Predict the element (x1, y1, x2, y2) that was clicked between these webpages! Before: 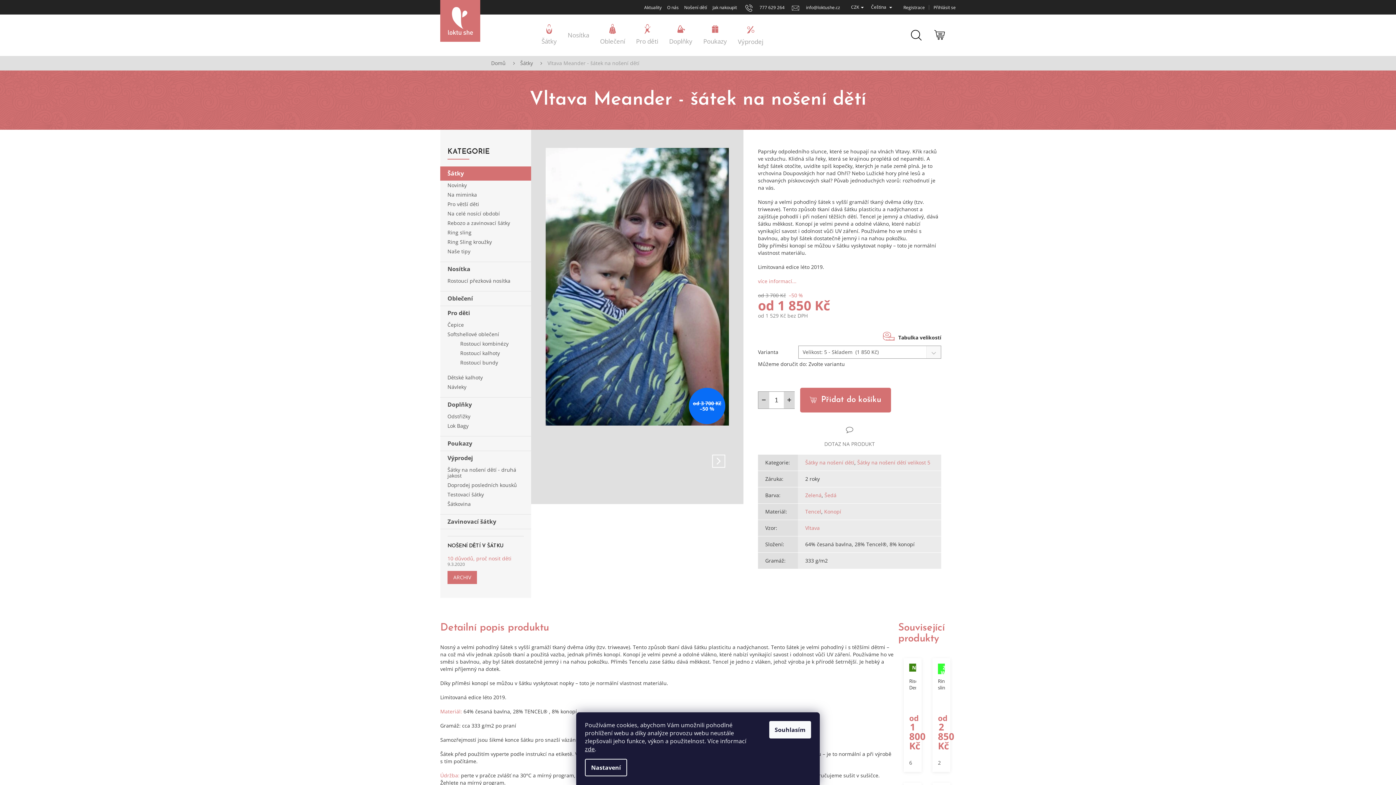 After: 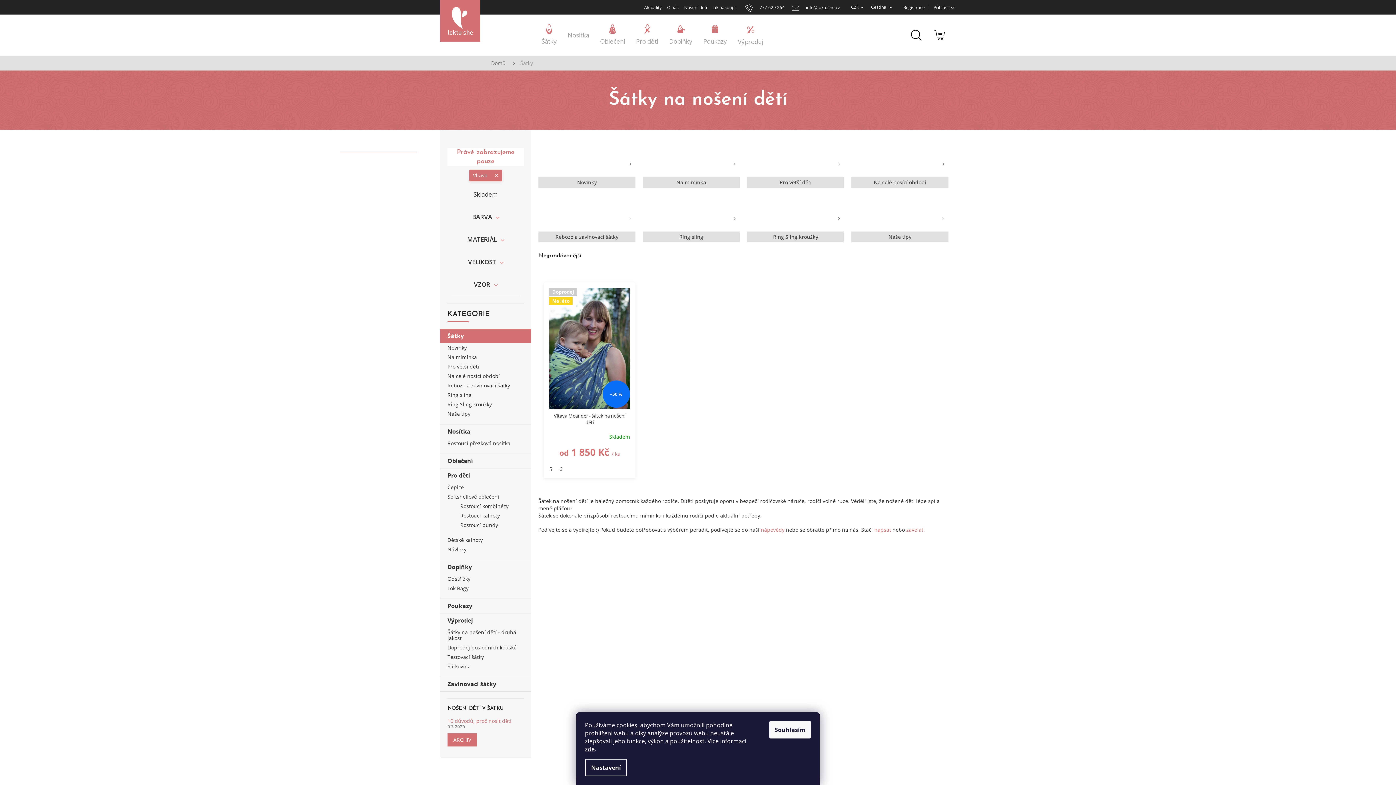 Action: bbox: (805, 524, 820, 531) label: Vltava